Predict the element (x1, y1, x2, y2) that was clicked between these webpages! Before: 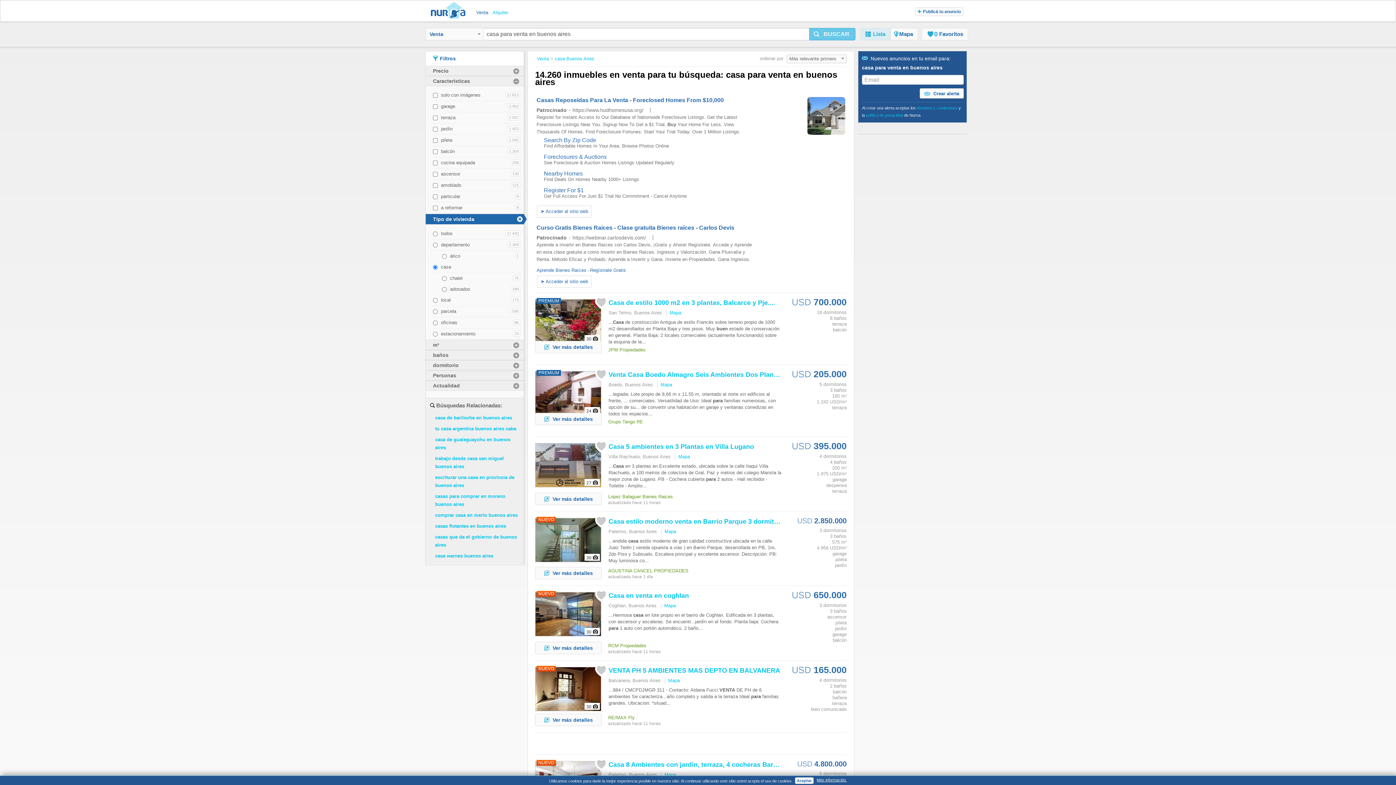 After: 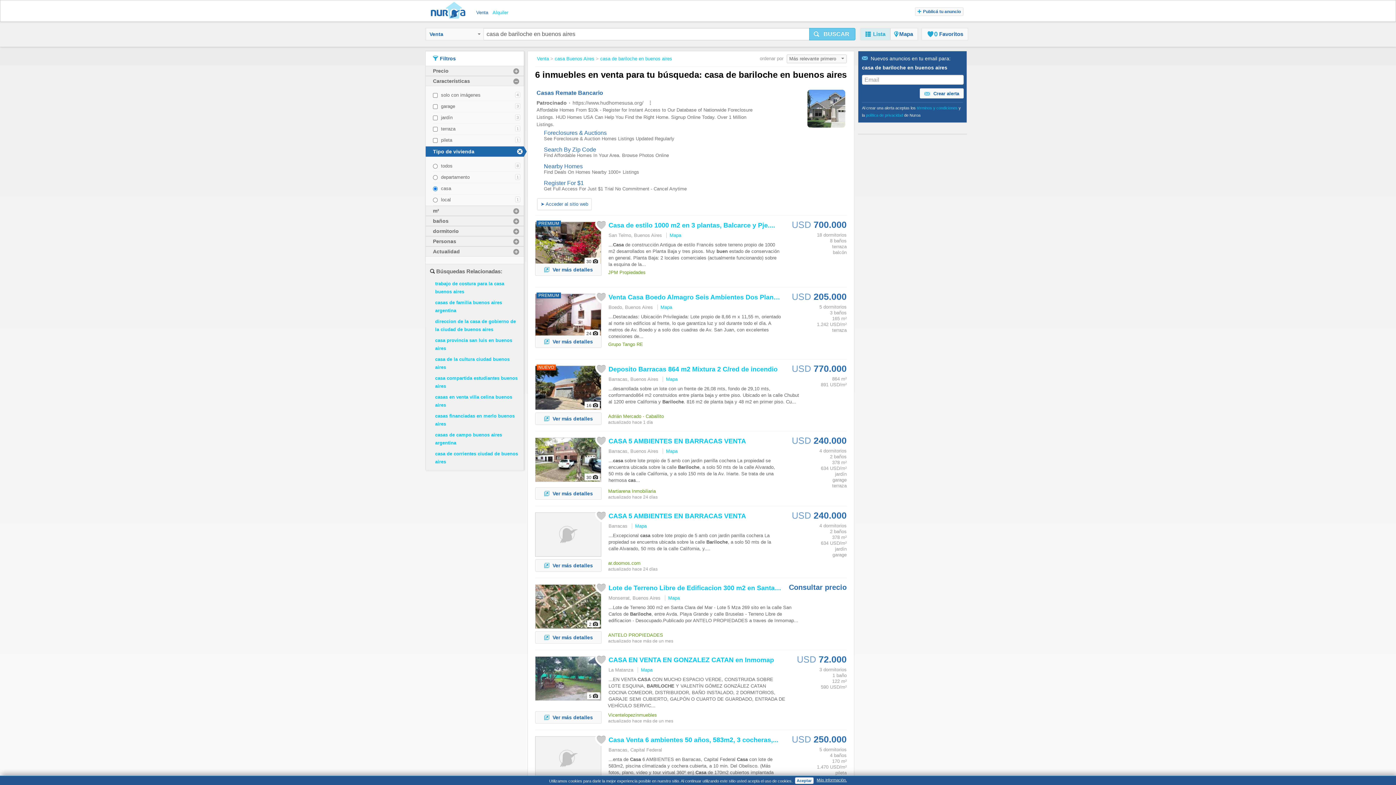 Action: label: casa de bariloche en buenos aires bbox: (435, 415, 512, 420)